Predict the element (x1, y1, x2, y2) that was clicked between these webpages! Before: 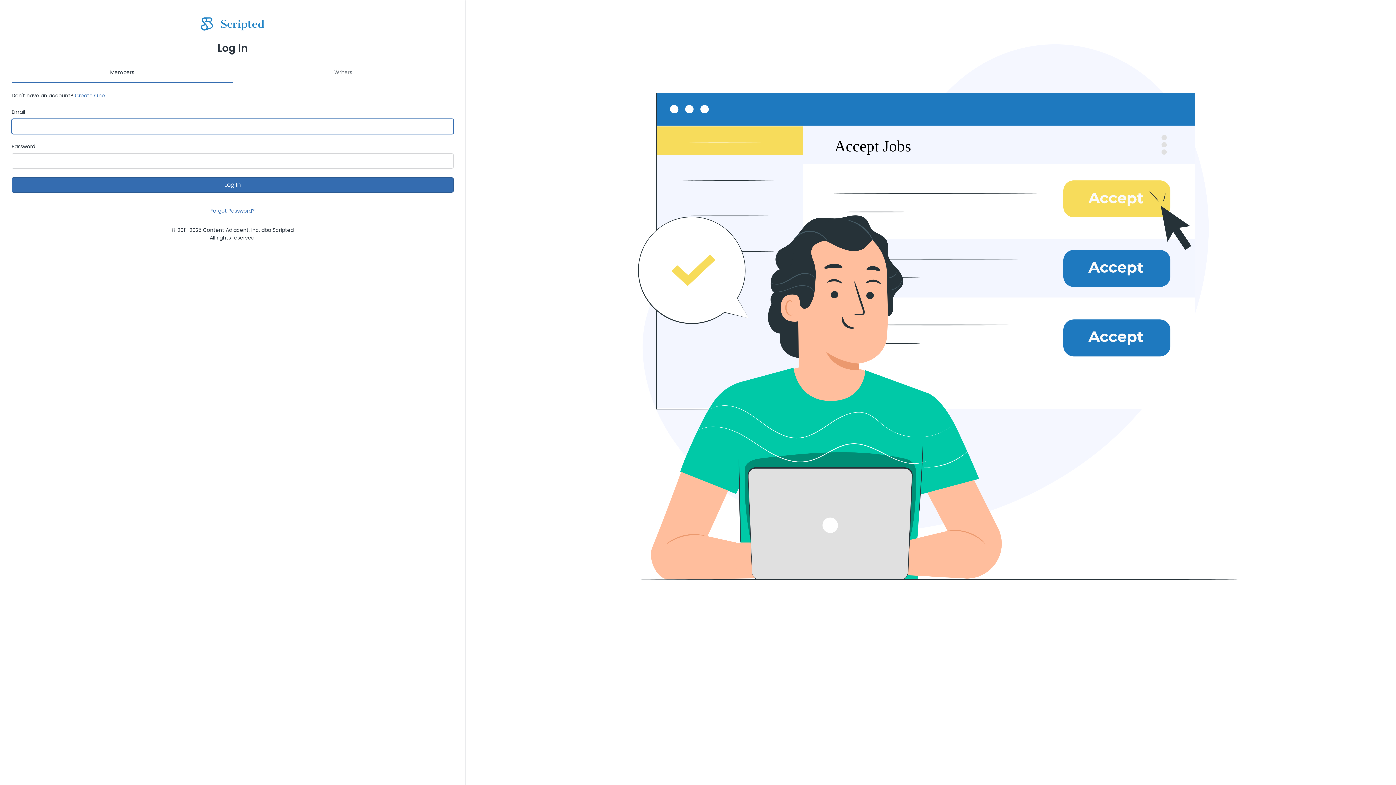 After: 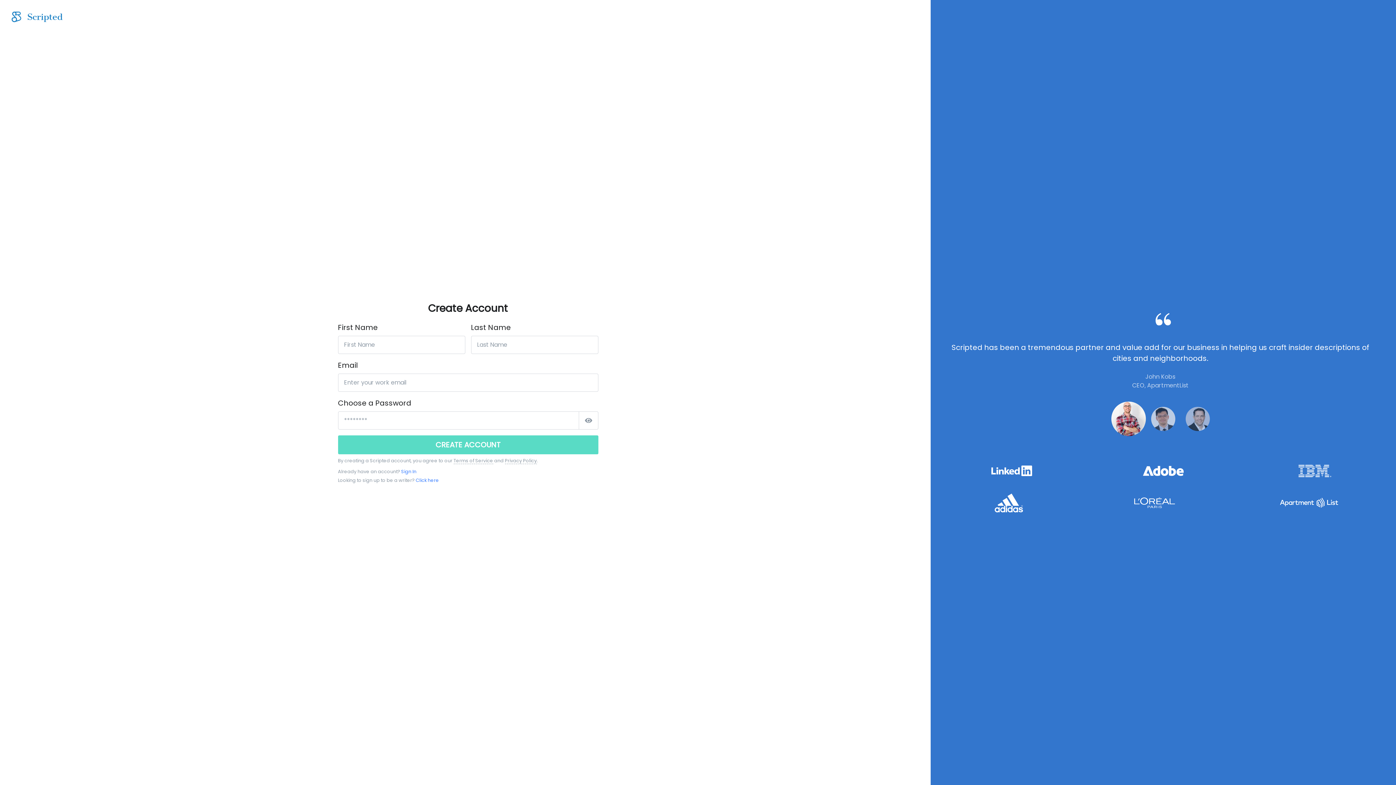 Action: label: Create One bbox: (74, 92, 105, 99)